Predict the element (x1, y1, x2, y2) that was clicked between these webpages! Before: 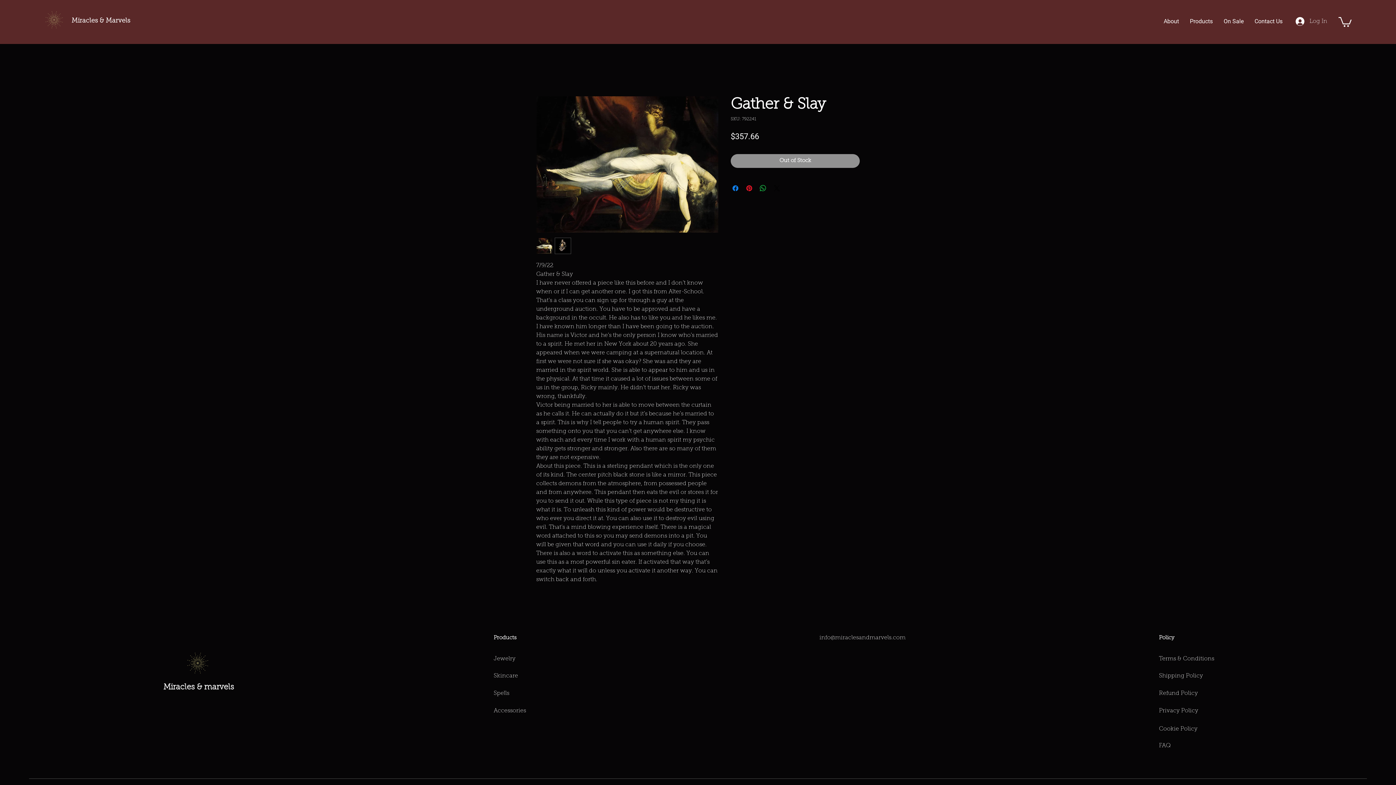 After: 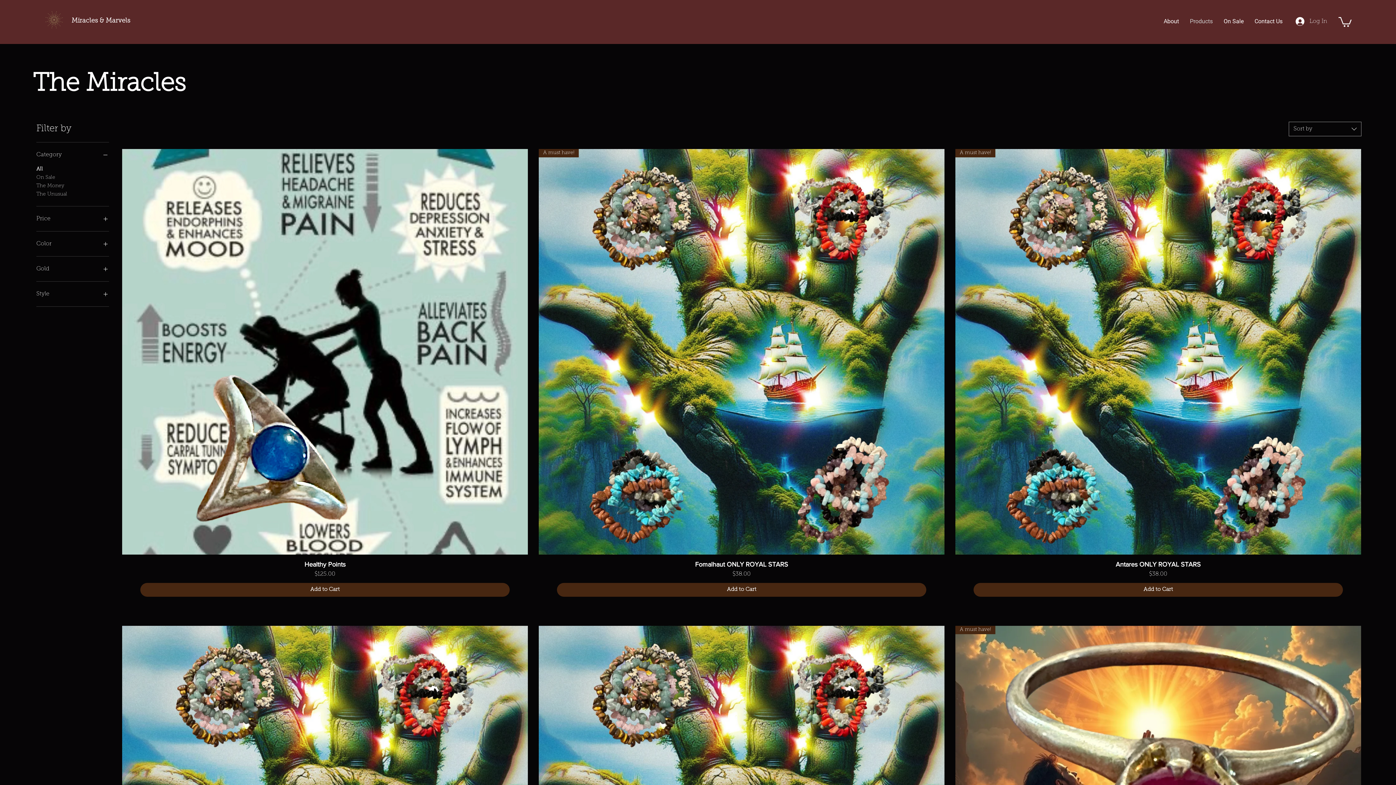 Action: label: Accessories bbox: (493, 708, 526, 714)